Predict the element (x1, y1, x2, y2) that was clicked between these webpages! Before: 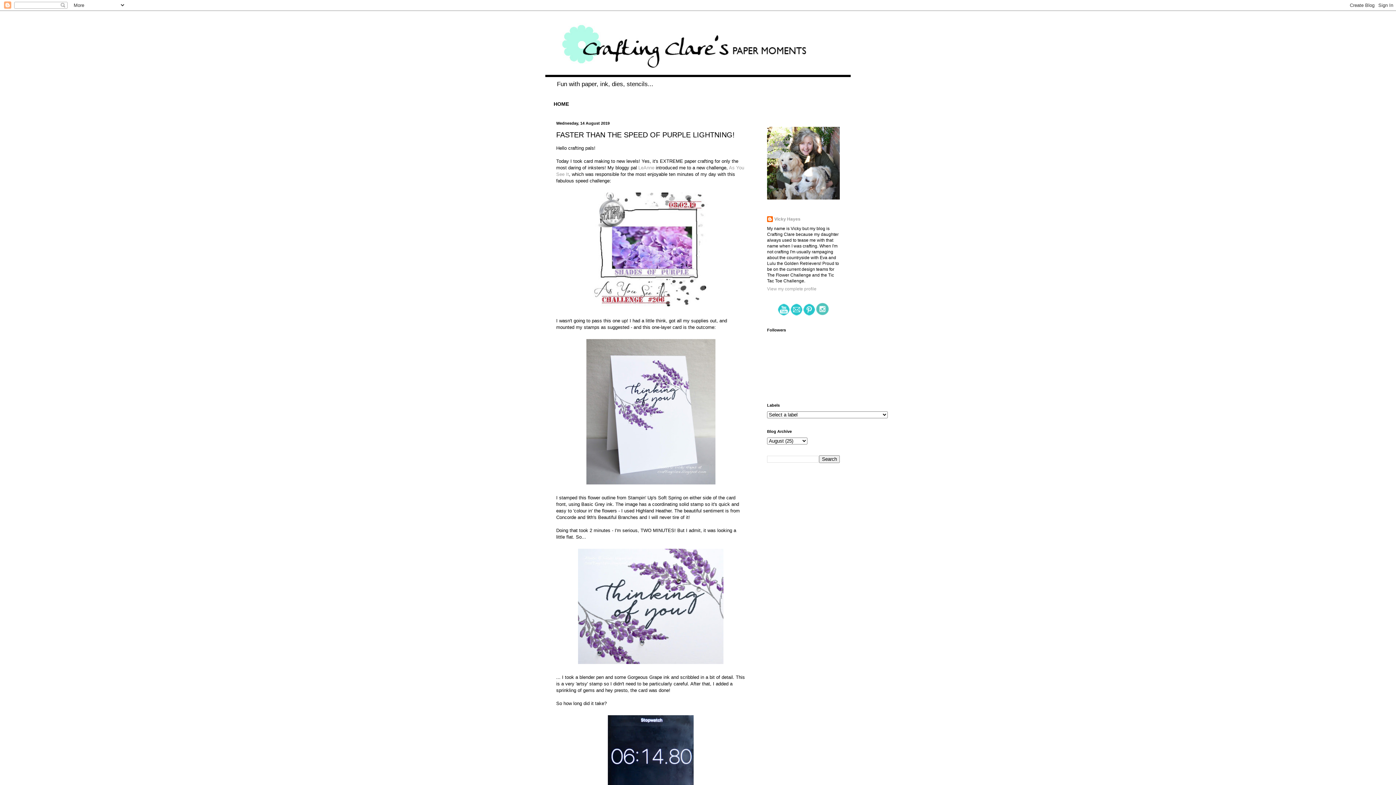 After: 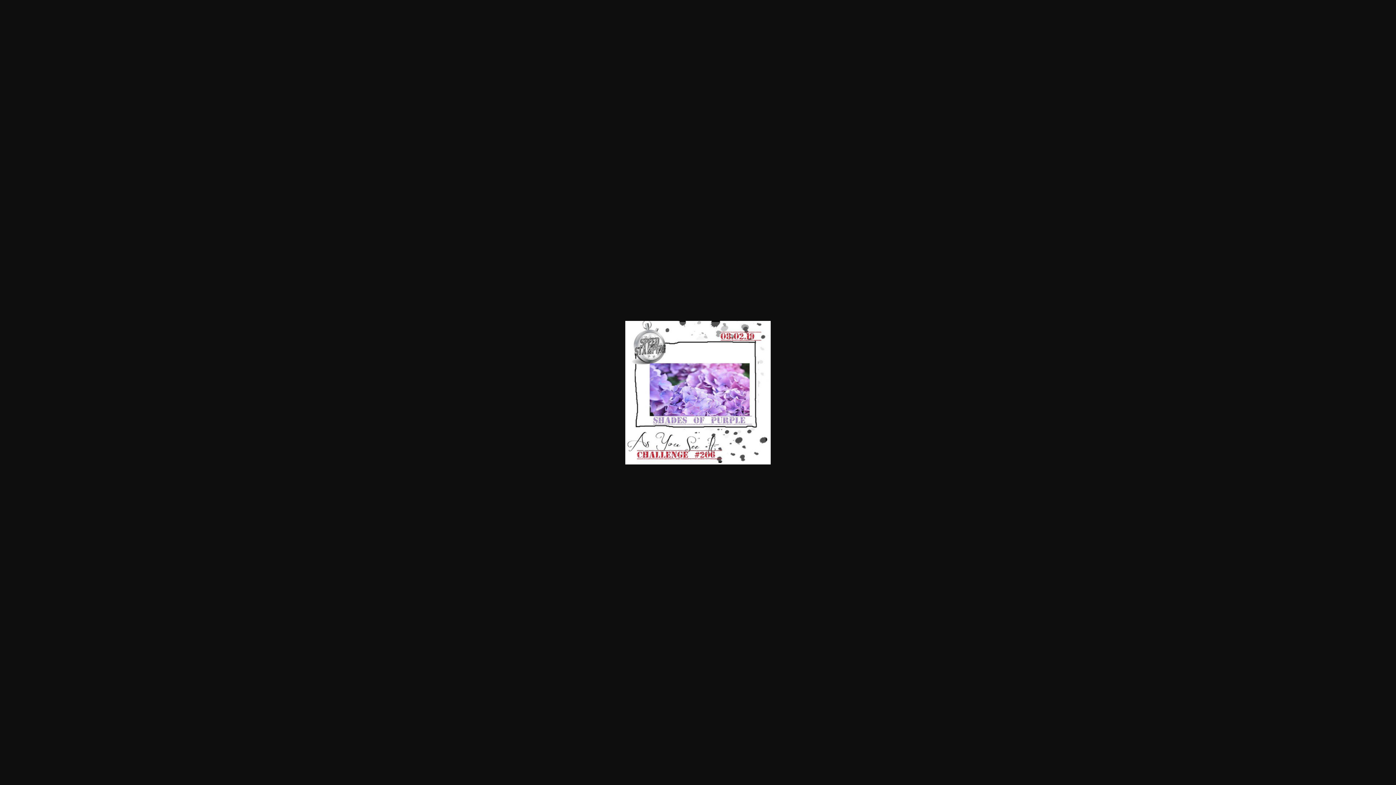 Action: bbox: (590, 305, 710, 310)